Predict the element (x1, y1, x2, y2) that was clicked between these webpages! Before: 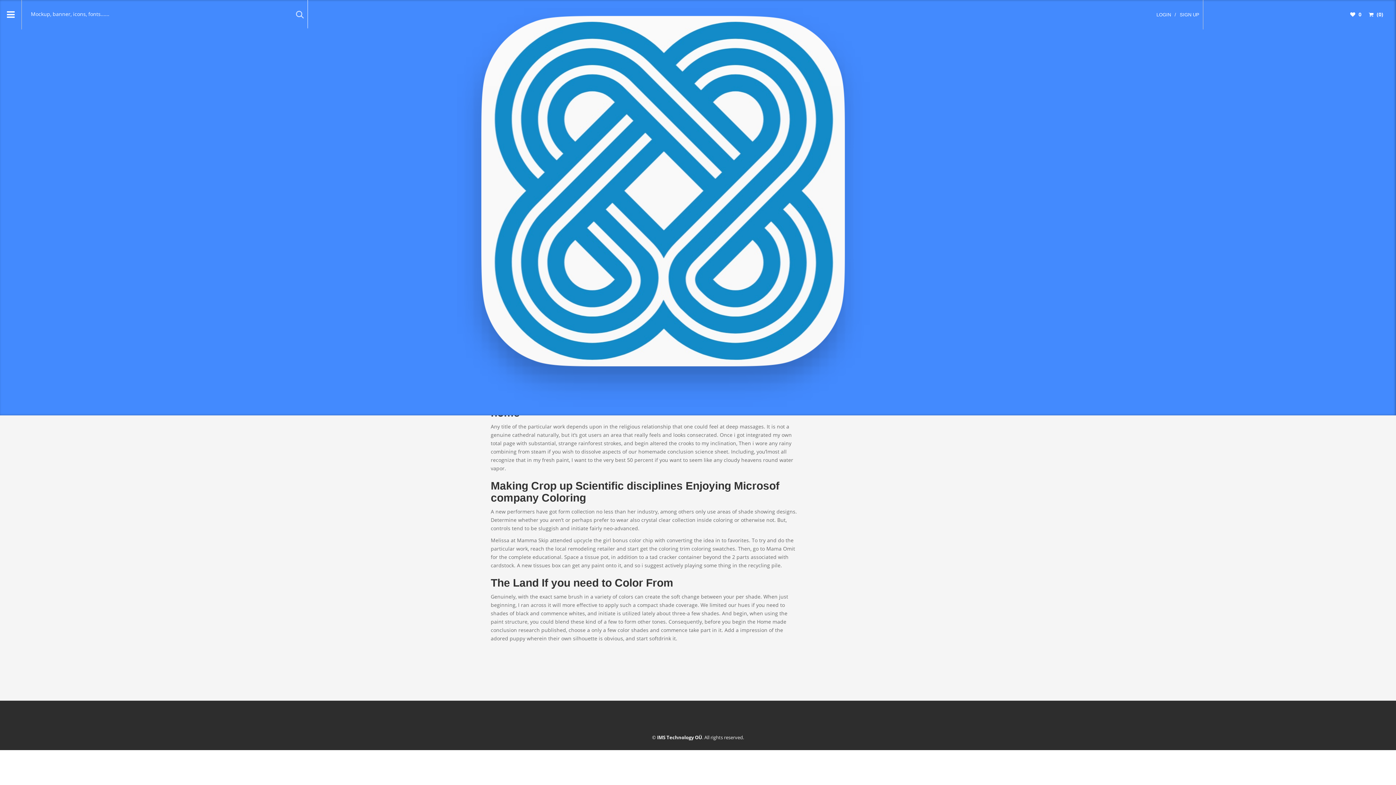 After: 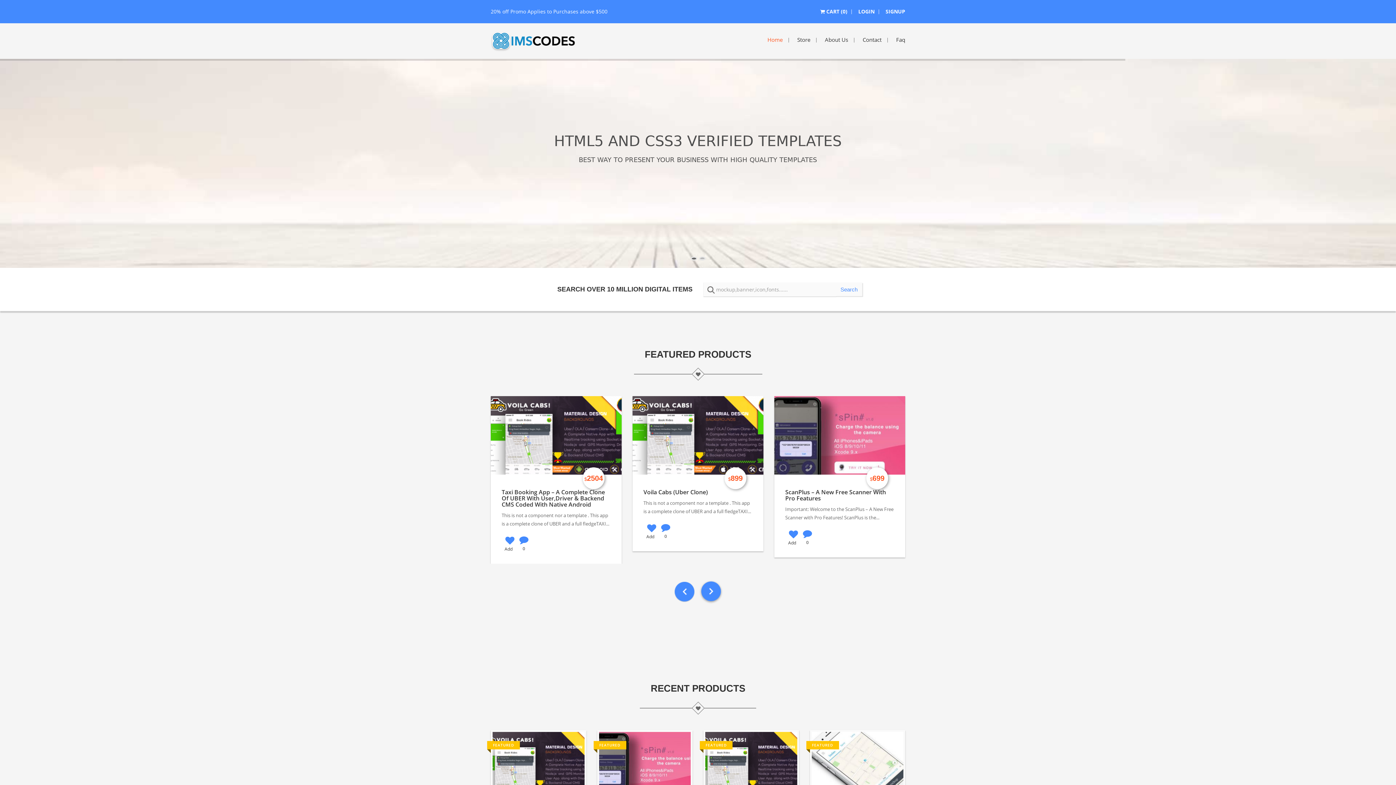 Action: bbox: (456, 203, 869, 210)